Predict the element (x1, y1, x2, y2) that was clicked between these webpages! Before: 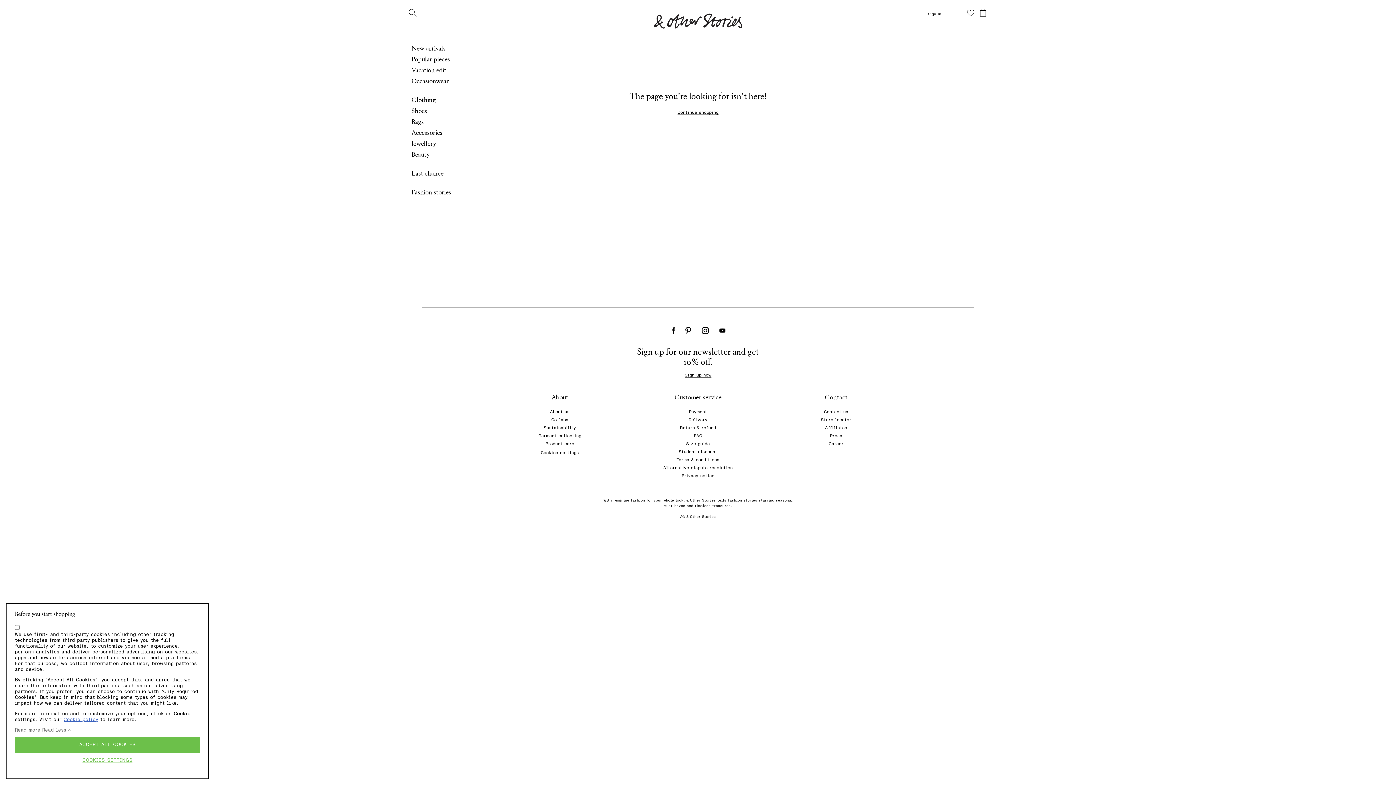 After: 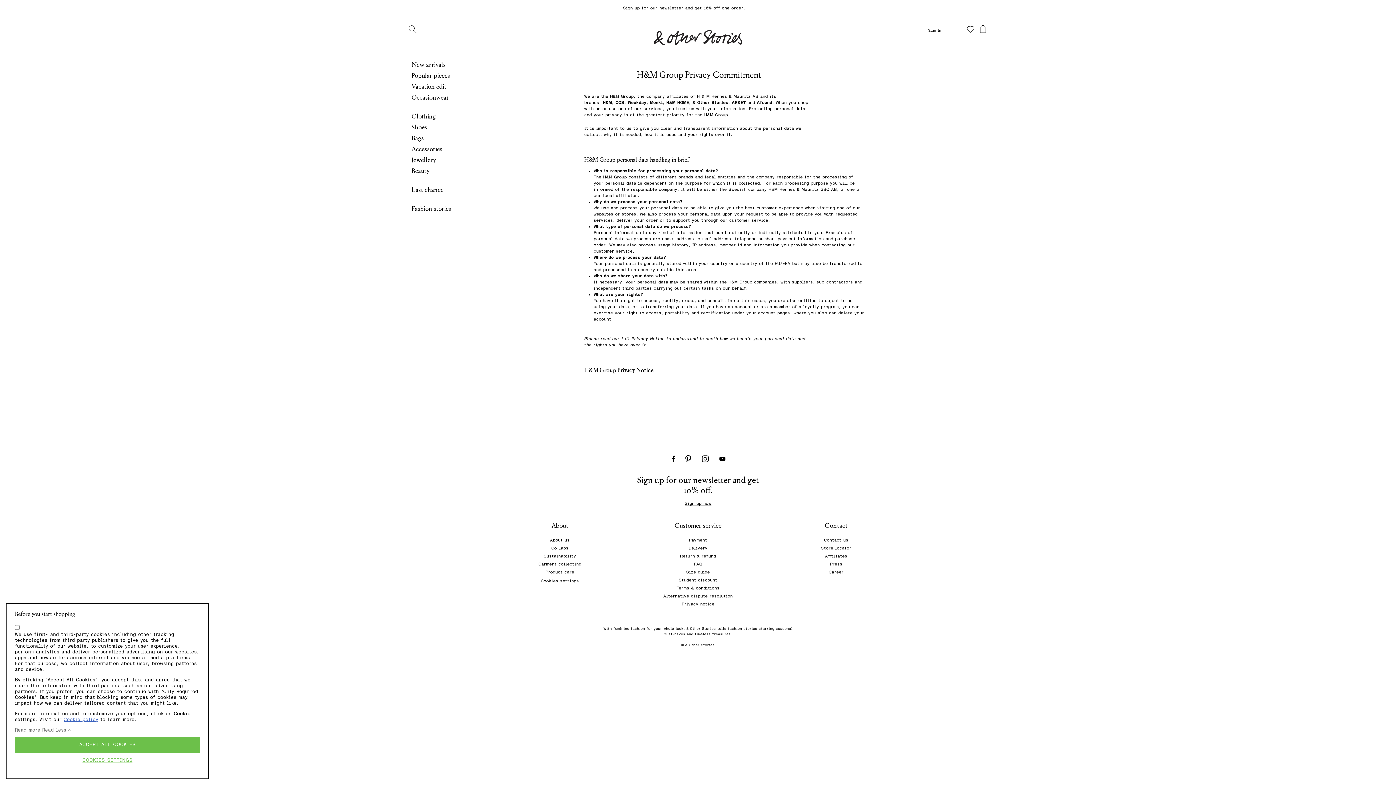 Action: bbox: (681, 473, 714, 478) label: Privacy notice